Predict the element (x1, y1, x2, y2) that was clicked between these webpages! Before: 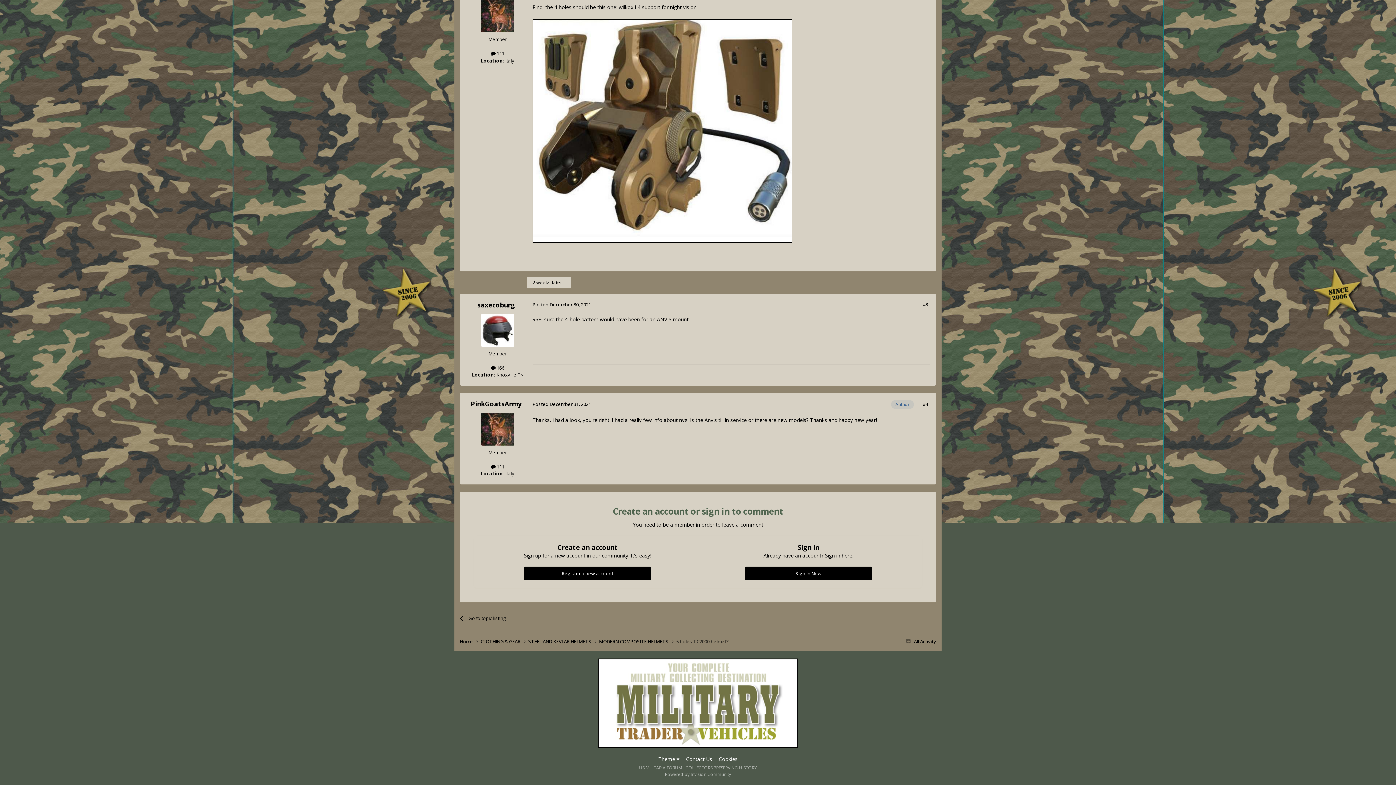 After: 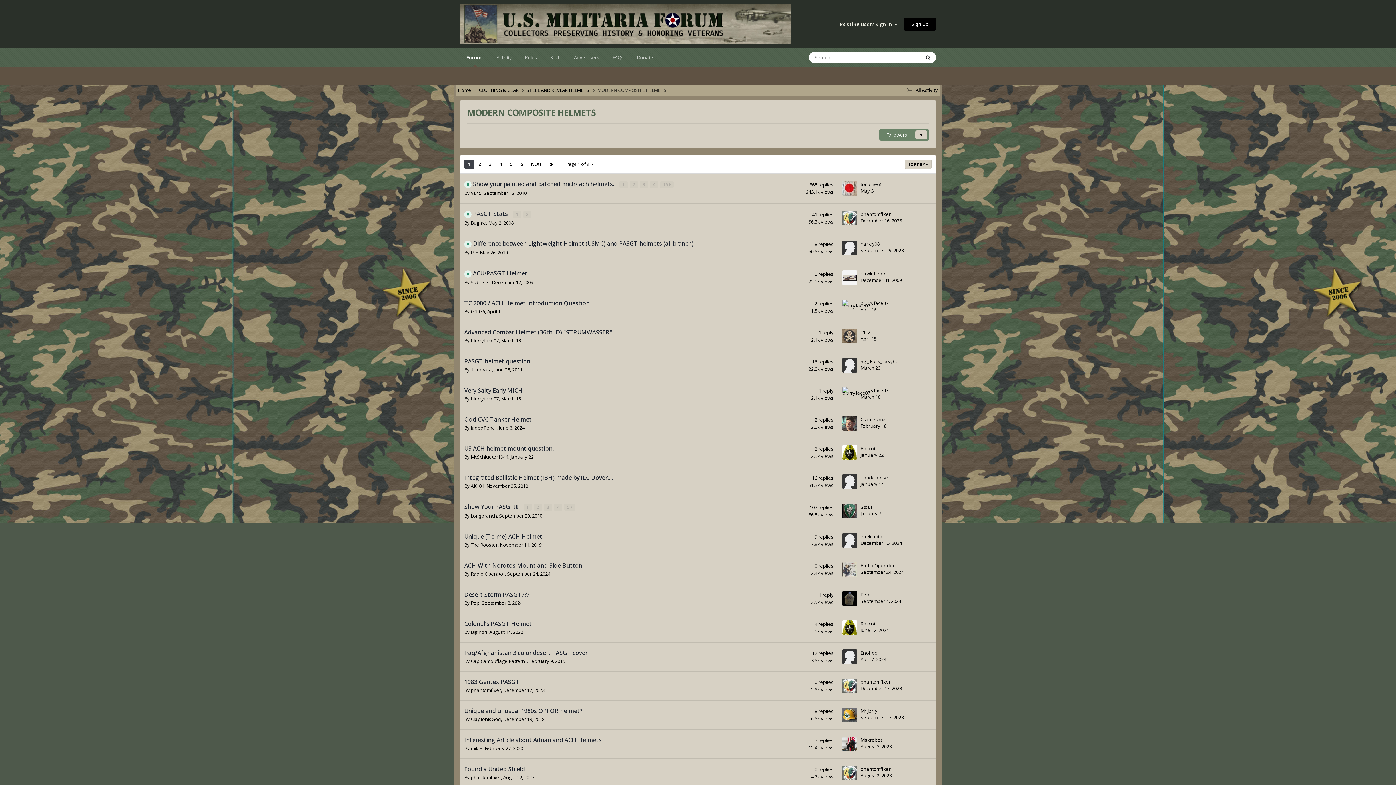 Action: label: MODERN COMPOSITE HELMETS  bbox: (599, 638, 676, 645)